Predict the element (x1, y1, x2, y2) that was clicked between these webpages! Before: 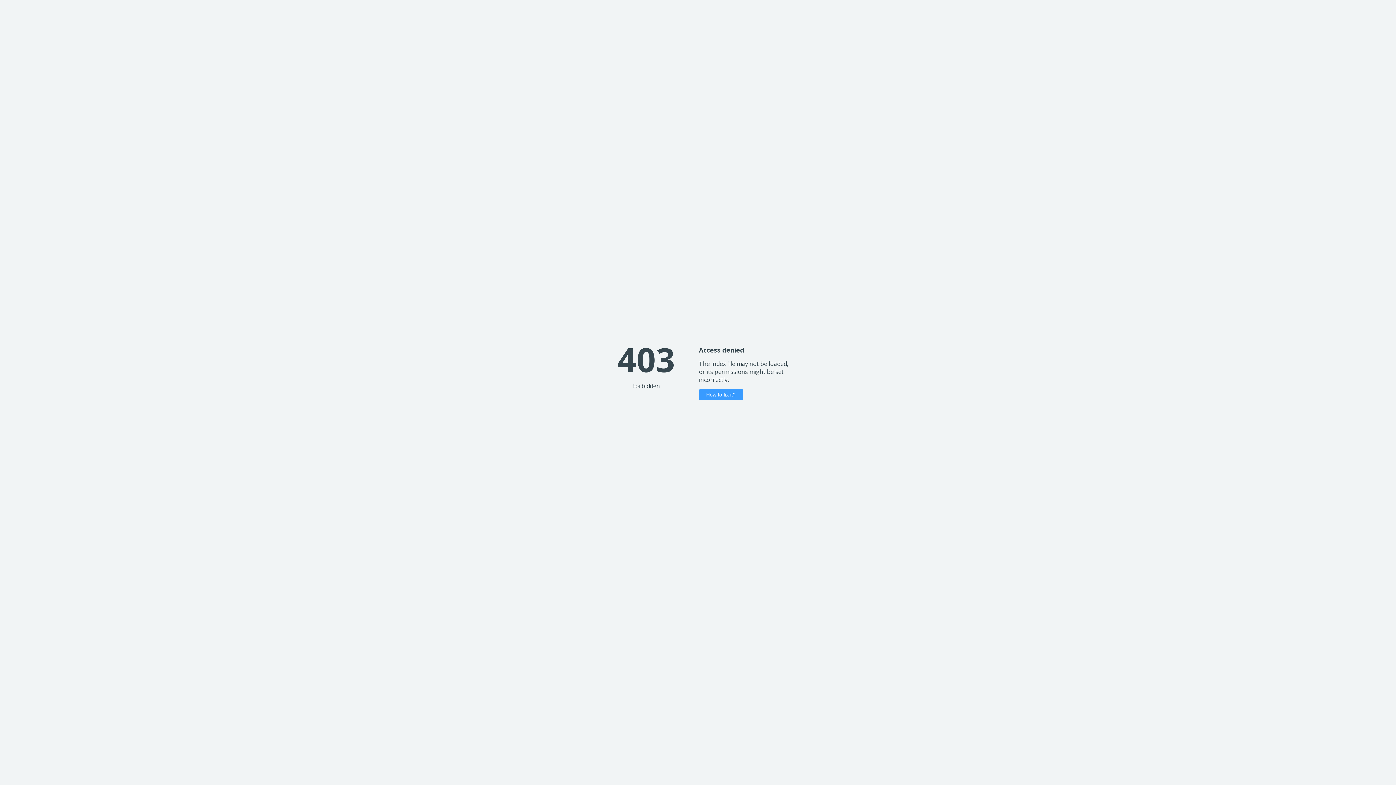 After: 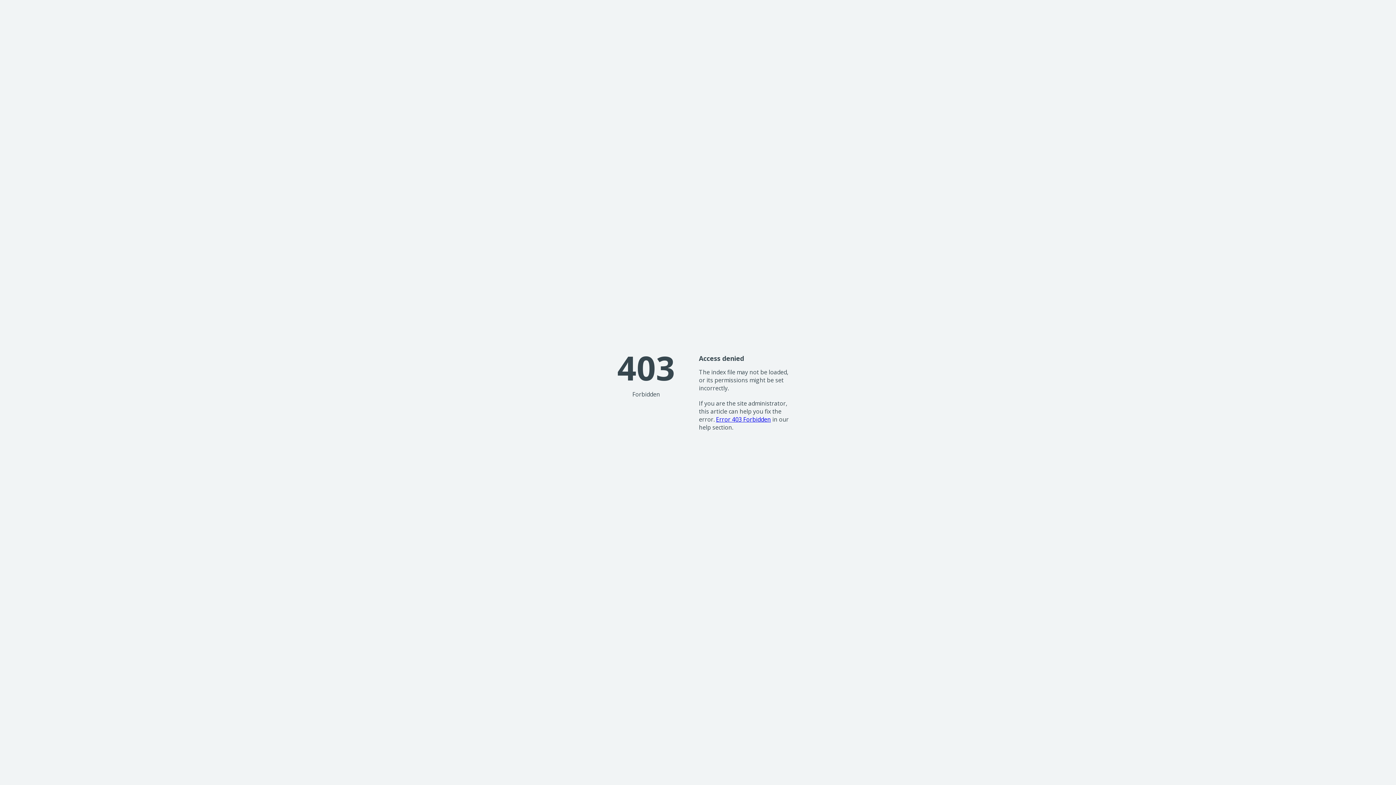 Action: label: How to fix it? bbox: (699, 389, 743, 400)